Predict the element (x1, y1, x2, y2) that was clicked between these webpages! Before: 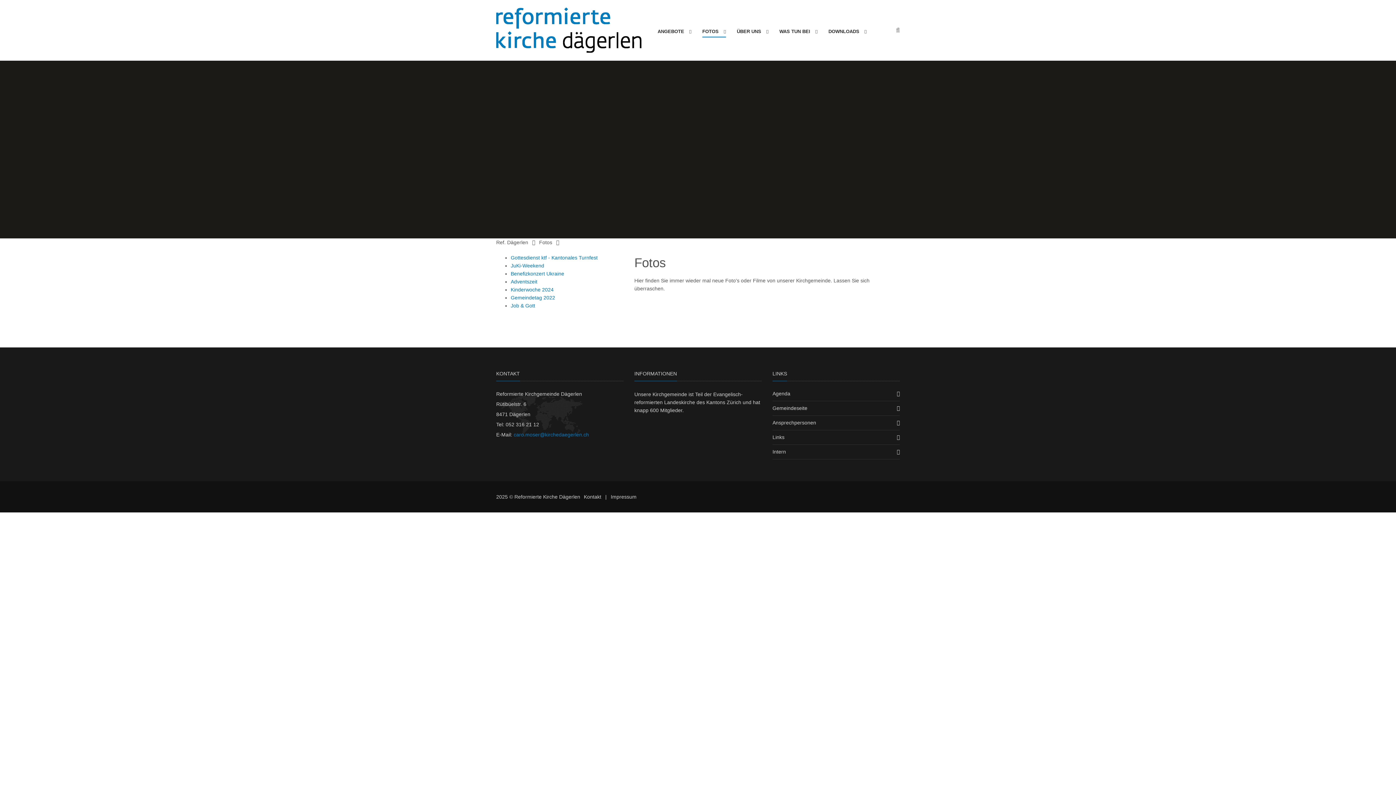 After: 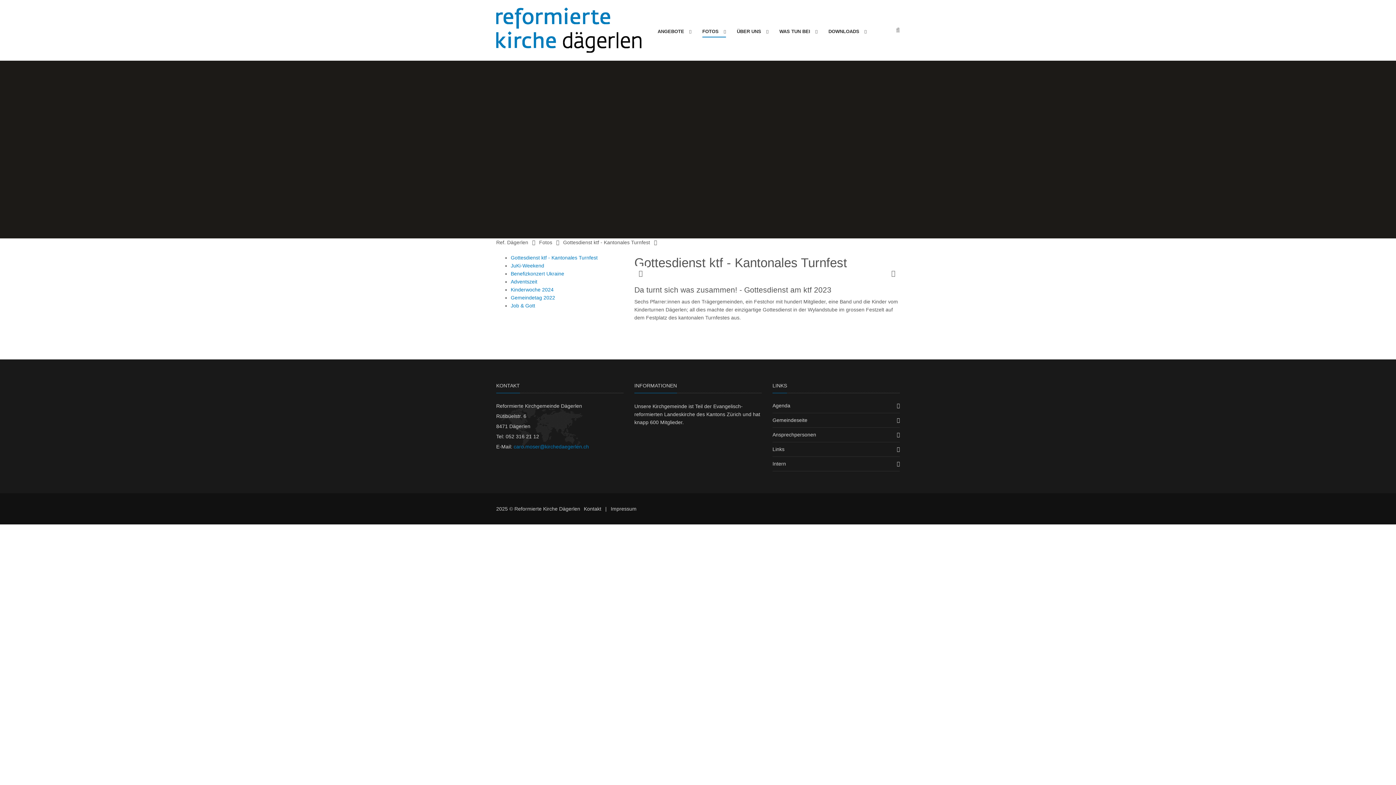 Action: label: Gottesdienst ktf - Kantonales Turnfest bbox: (510, 255, 597, 260)